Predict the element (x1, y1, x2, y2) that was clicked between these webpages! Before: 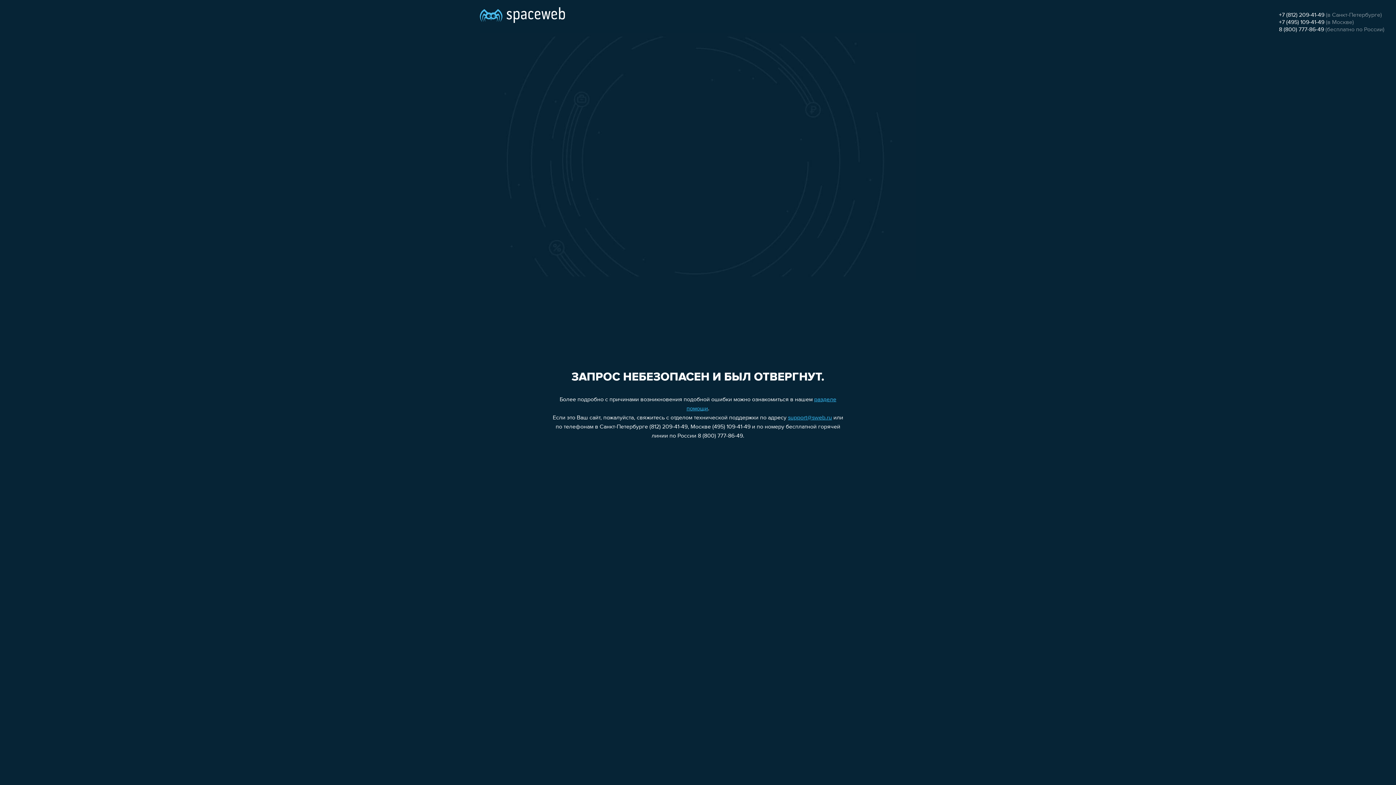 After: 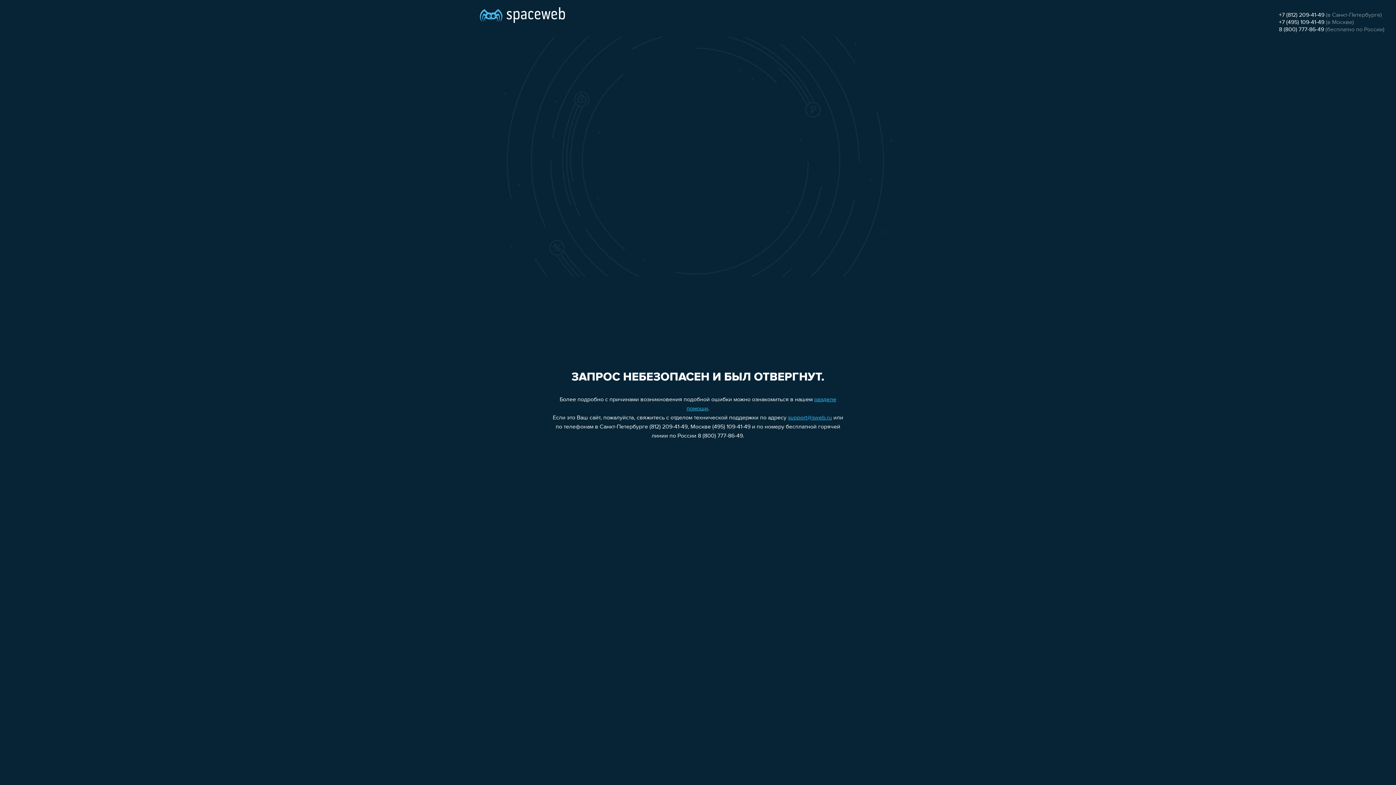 Action: label: +7 (495) 109-41-49 bbox: (1279, 19, 1324, 25)